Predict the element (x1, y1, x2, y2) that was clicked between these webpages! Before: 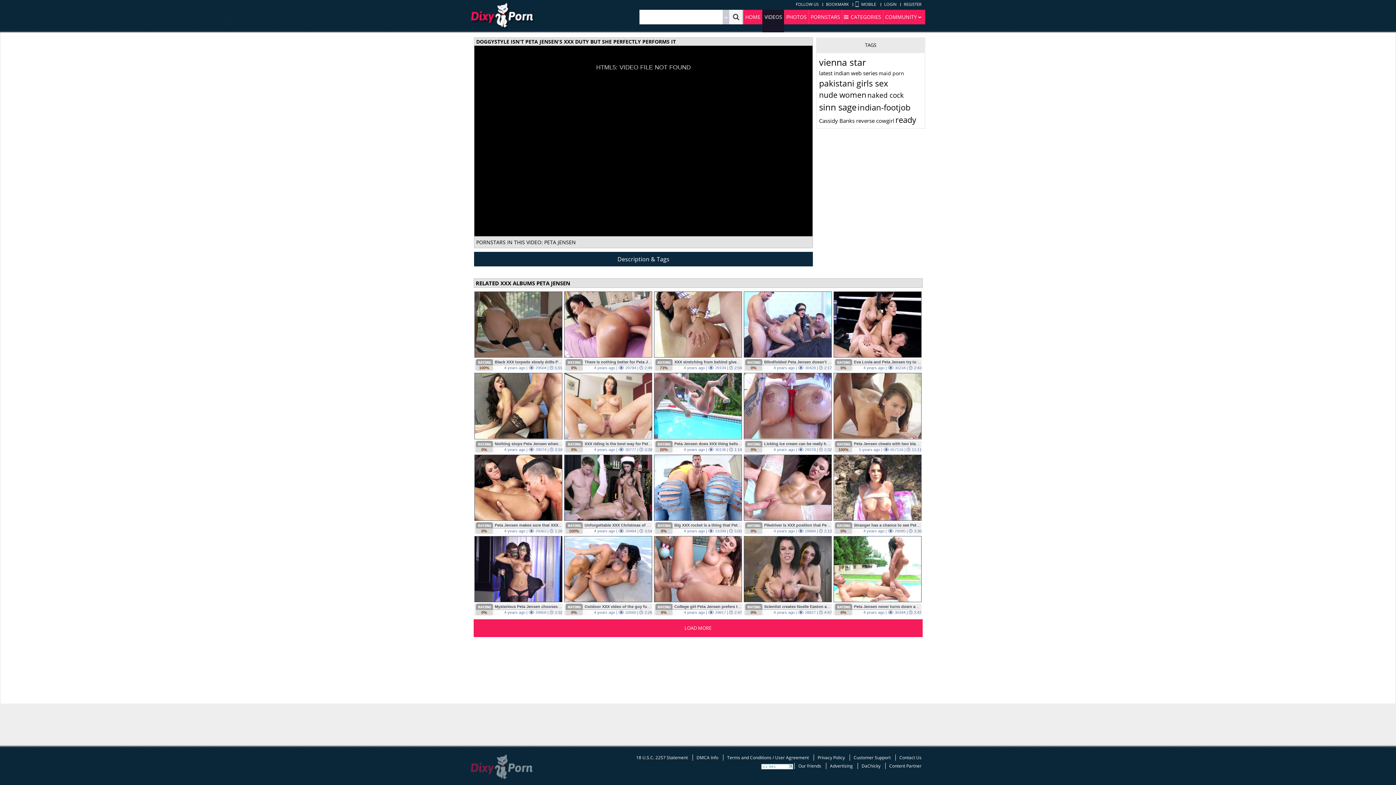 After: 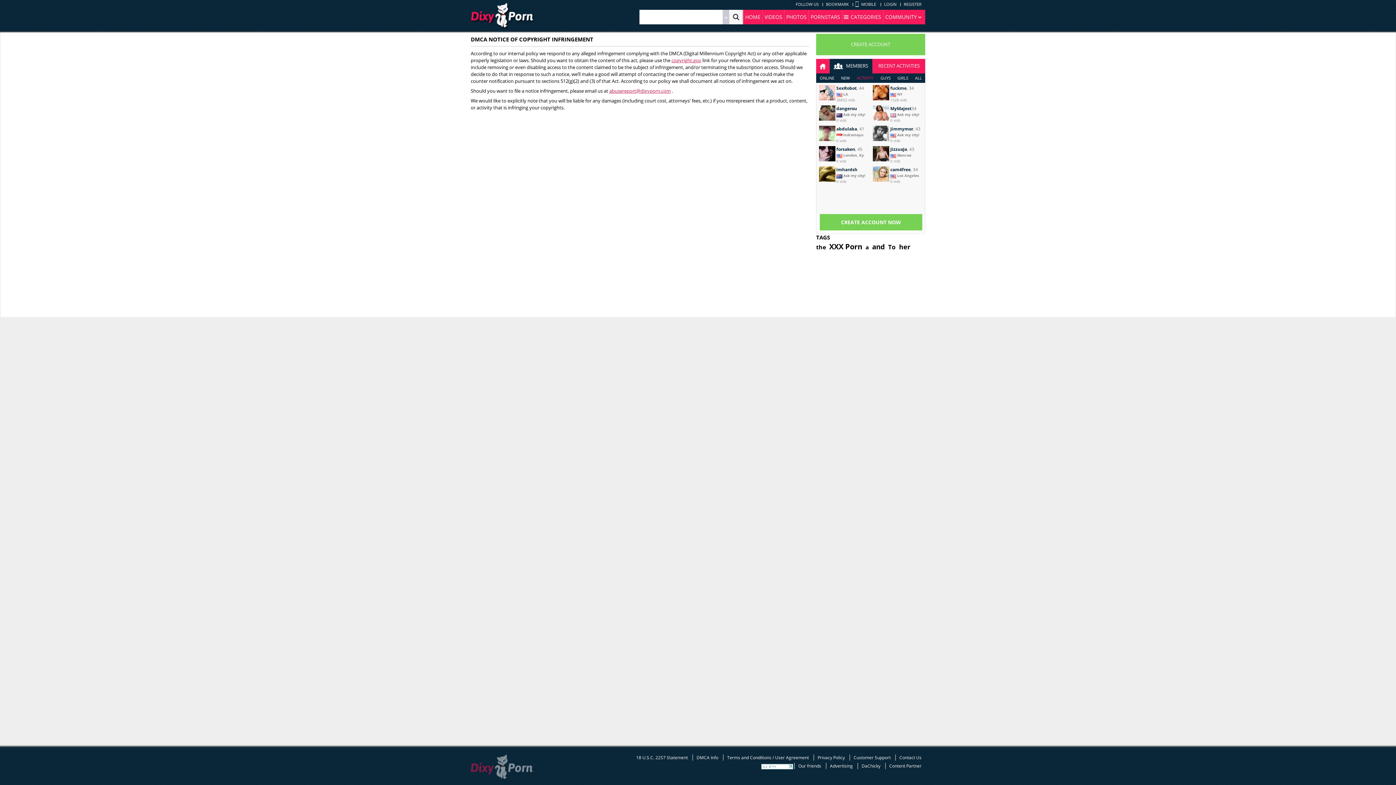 Action: bbox: (696, 754, 718, 761) label: DMCA Info